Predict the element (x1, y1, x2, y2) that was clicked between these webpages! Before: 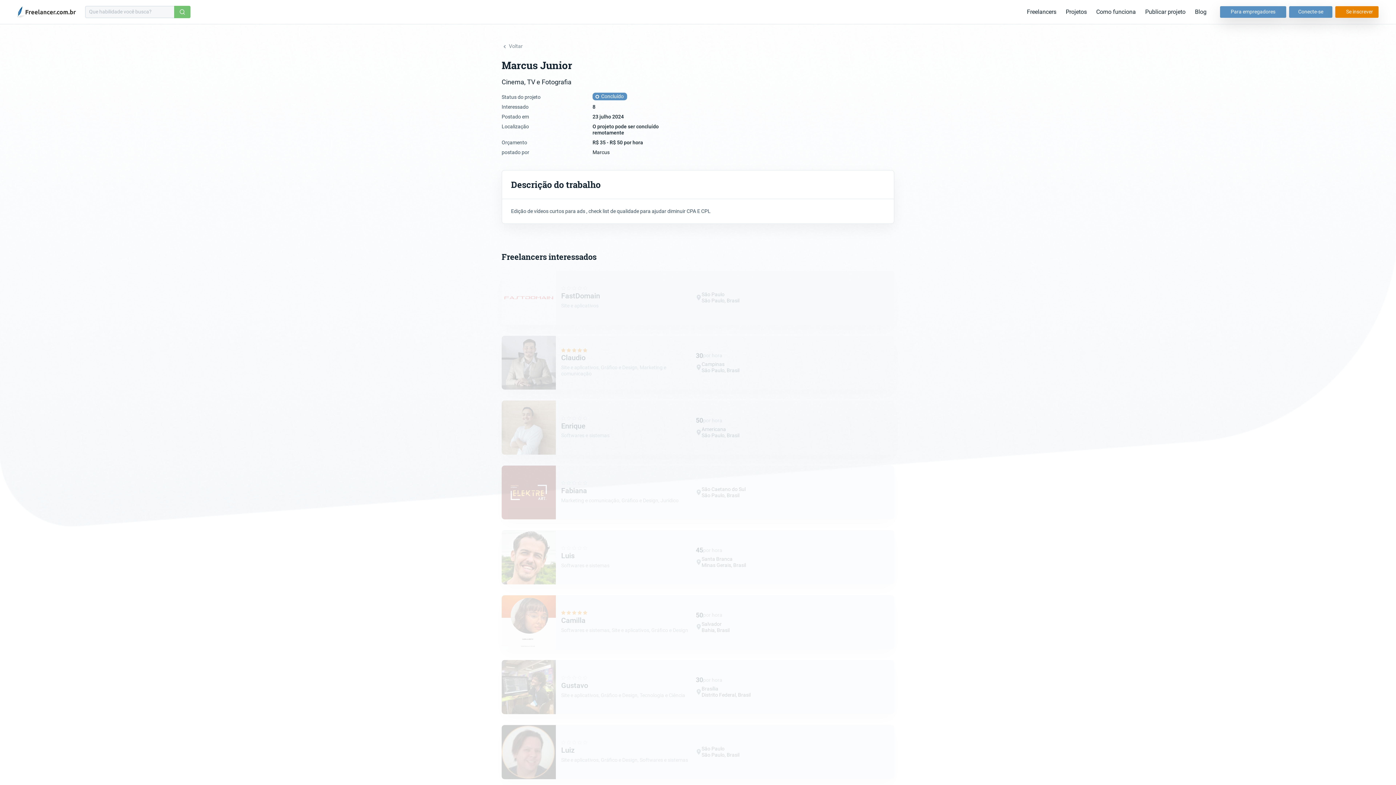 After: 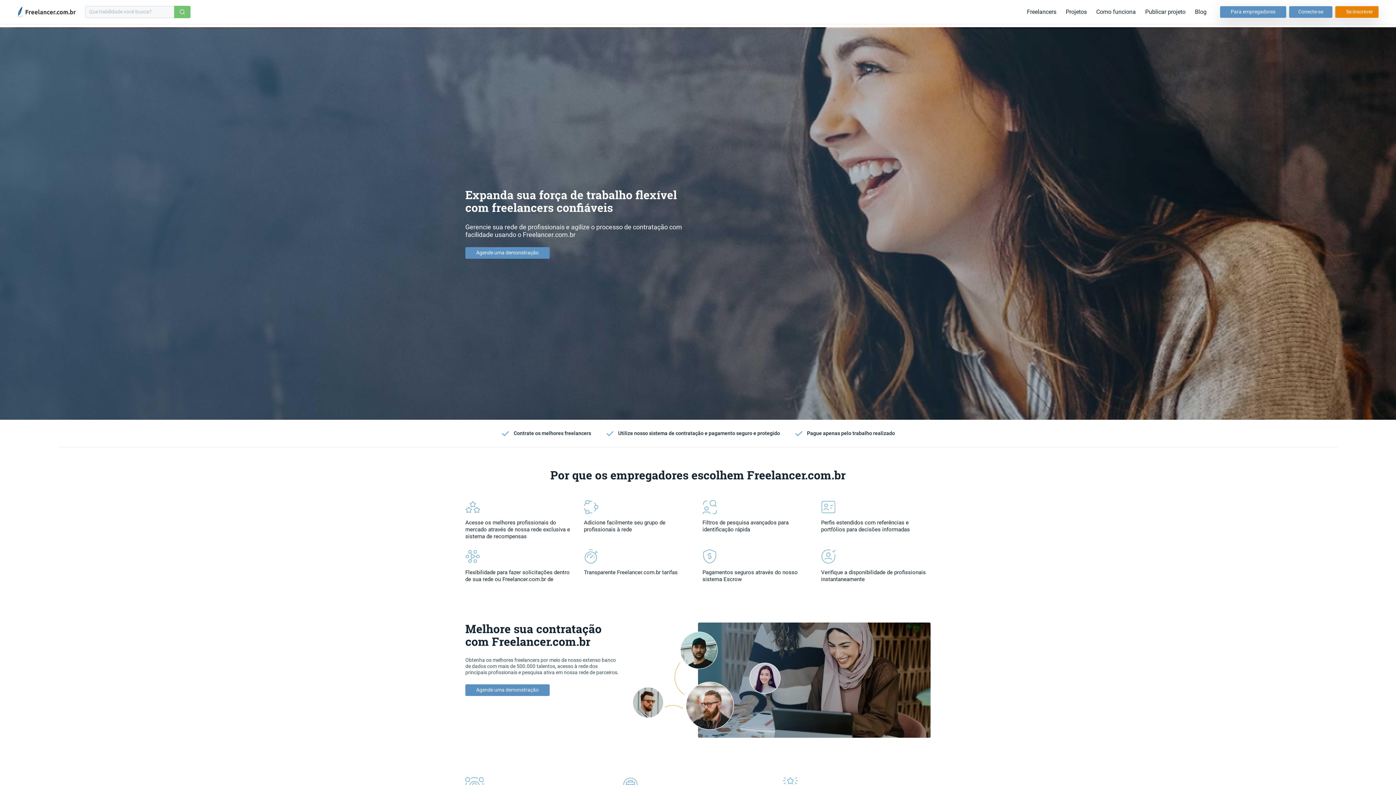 Action: label: Para empregadores bbox: (1220, 6, 1286, 17)